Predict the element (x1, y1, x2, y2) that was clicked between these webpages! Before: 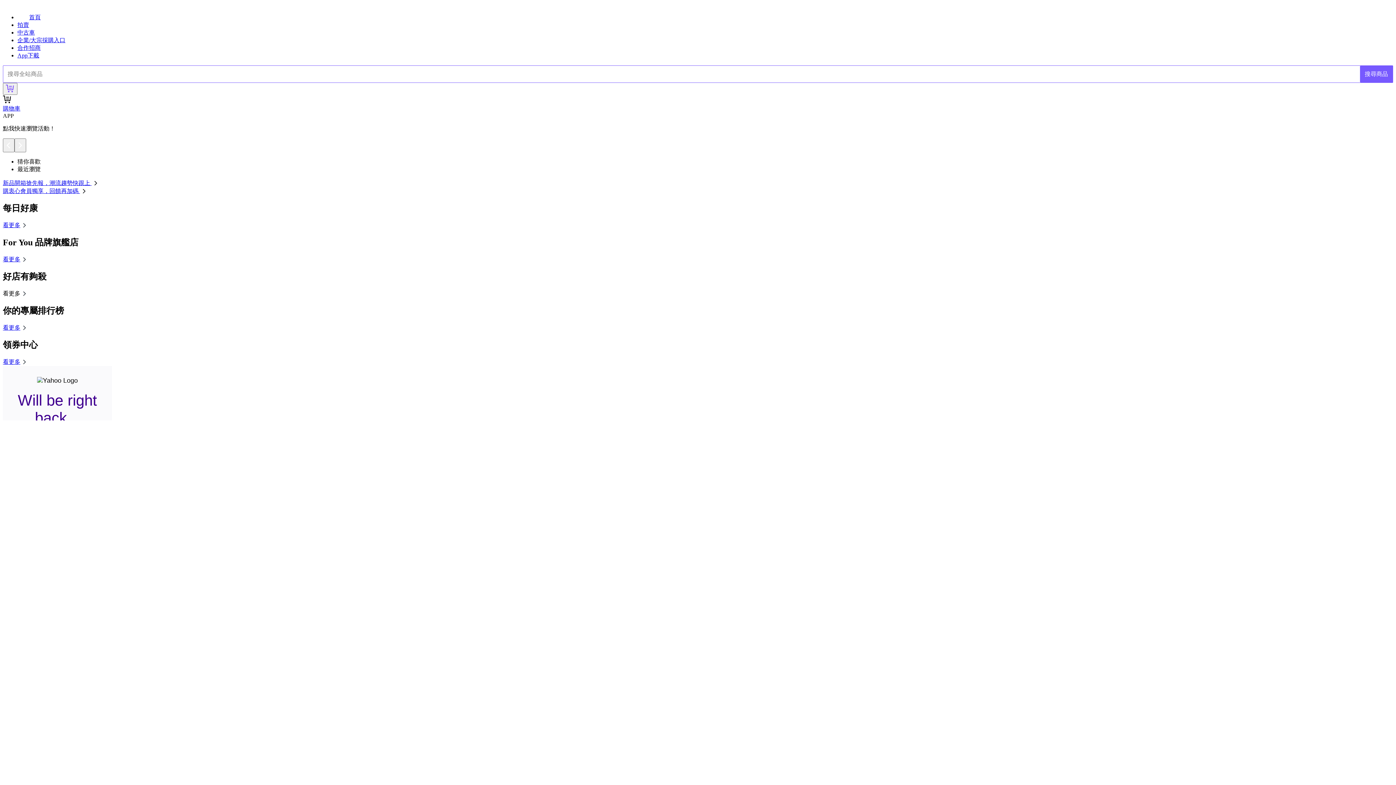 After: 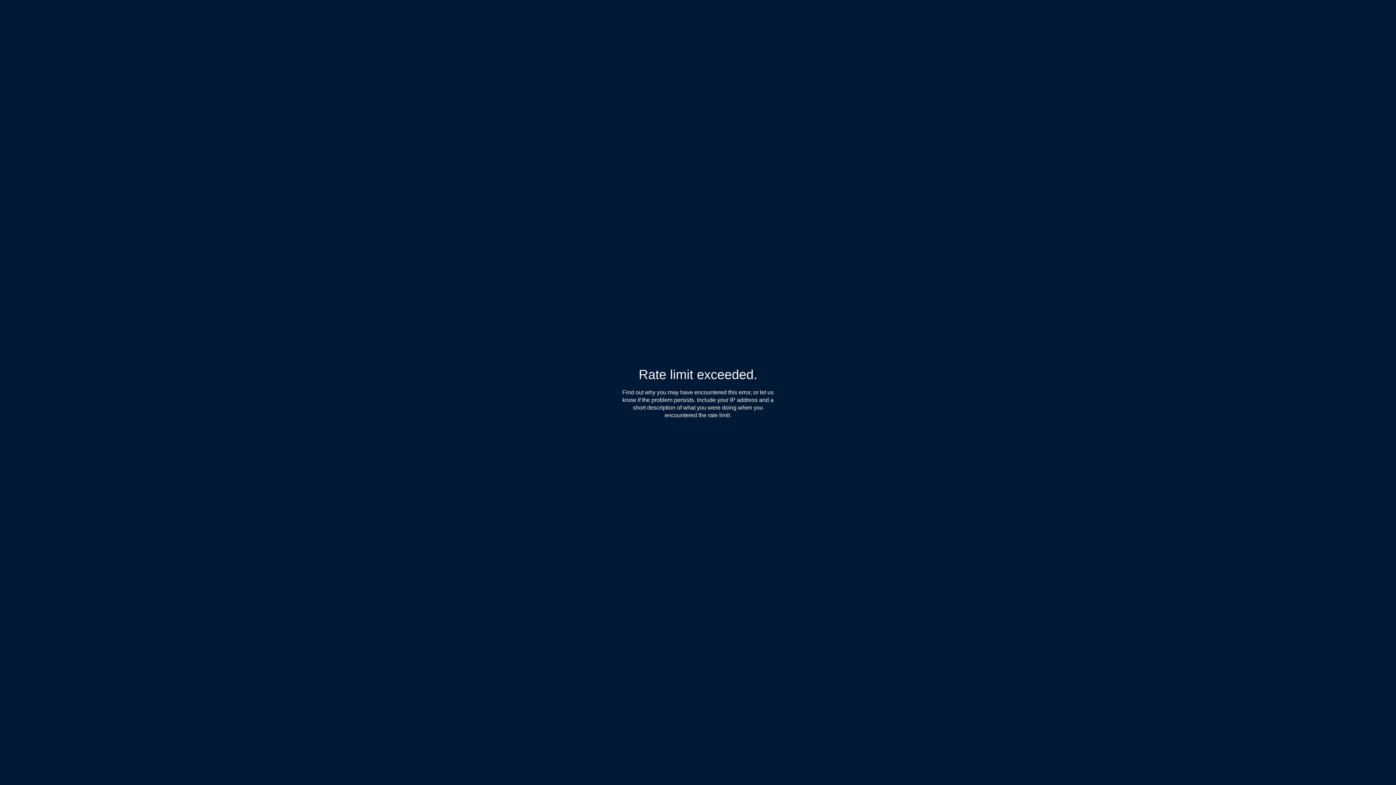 Action: bbox: (17, 44, 40, 51) label: 合作招商